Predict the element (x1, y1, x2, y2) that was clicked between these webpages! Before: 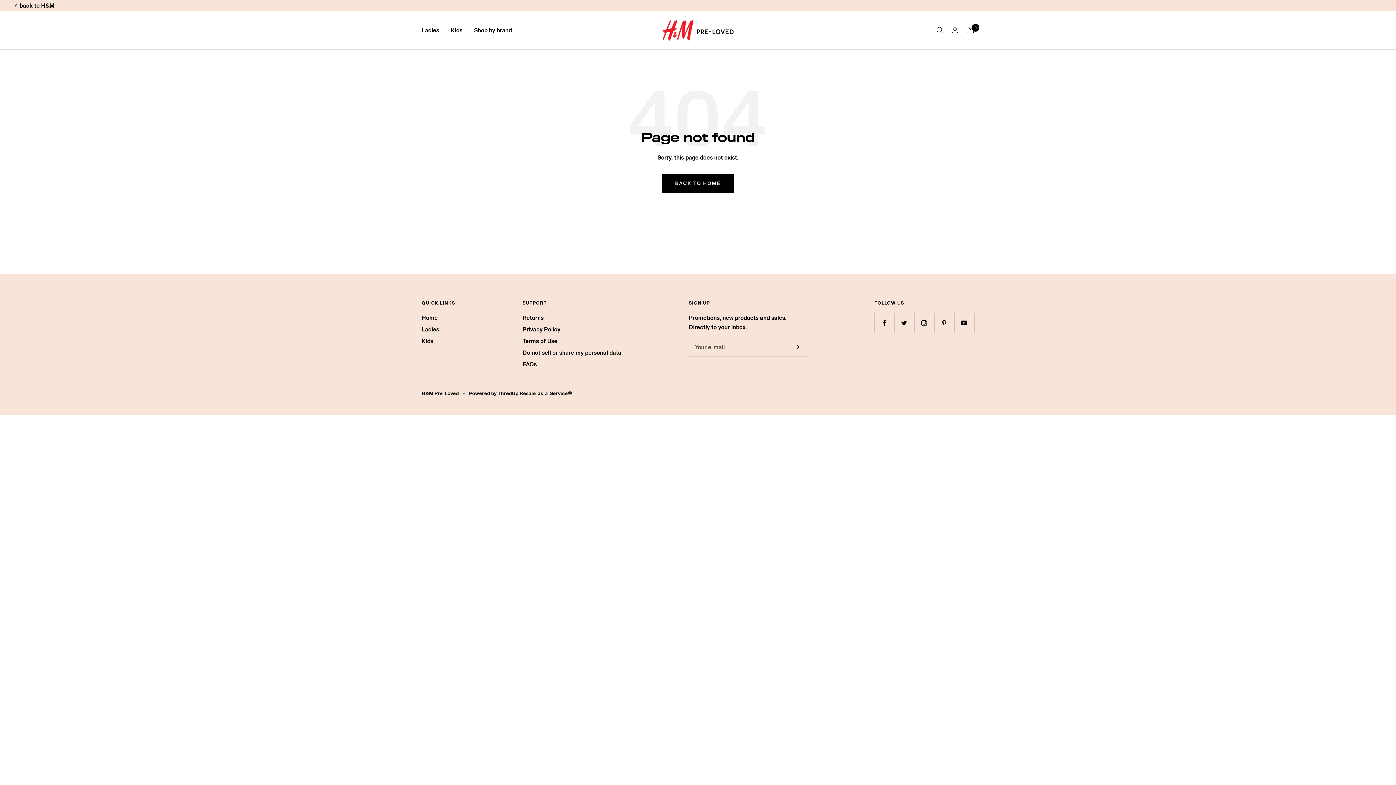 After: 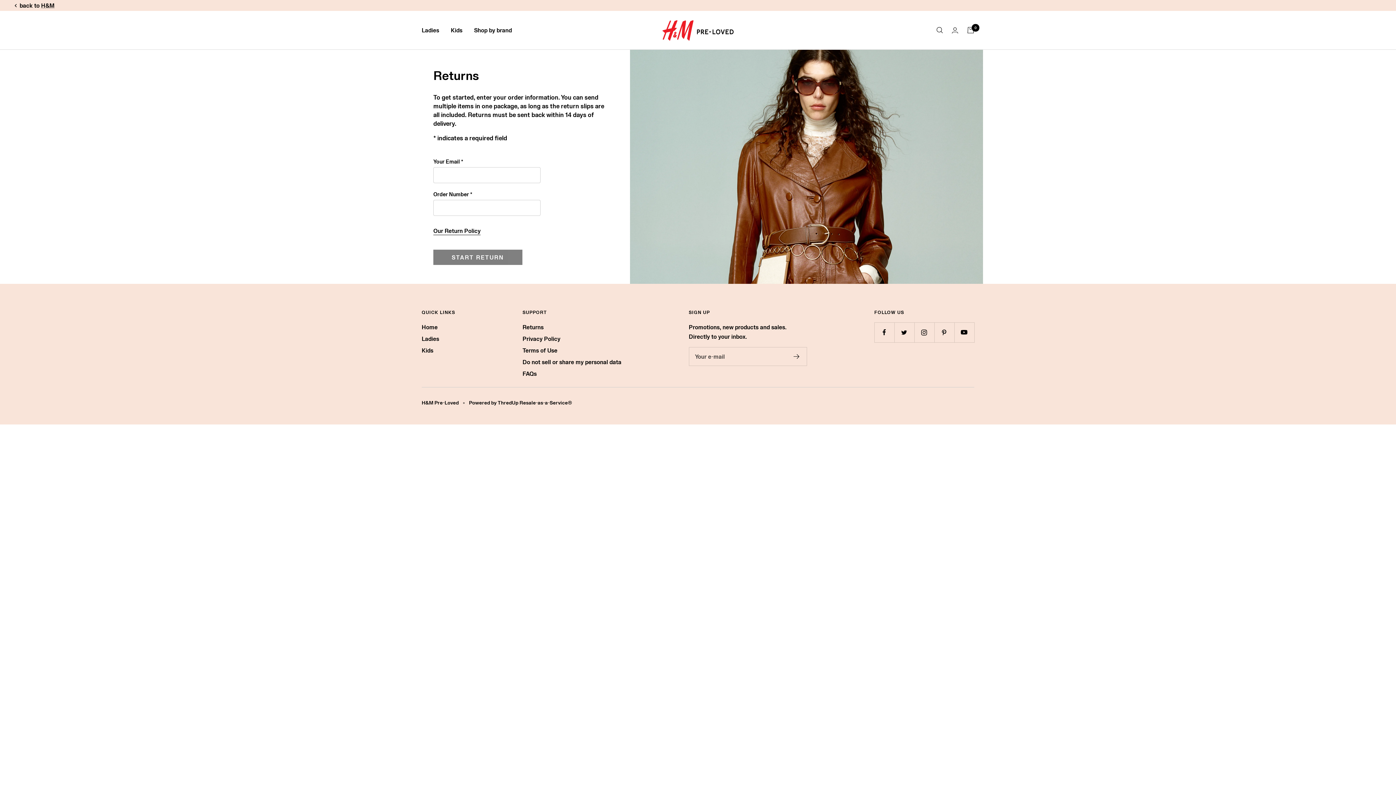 Action: bbox: (522, 313, 543, 322) label: Returns